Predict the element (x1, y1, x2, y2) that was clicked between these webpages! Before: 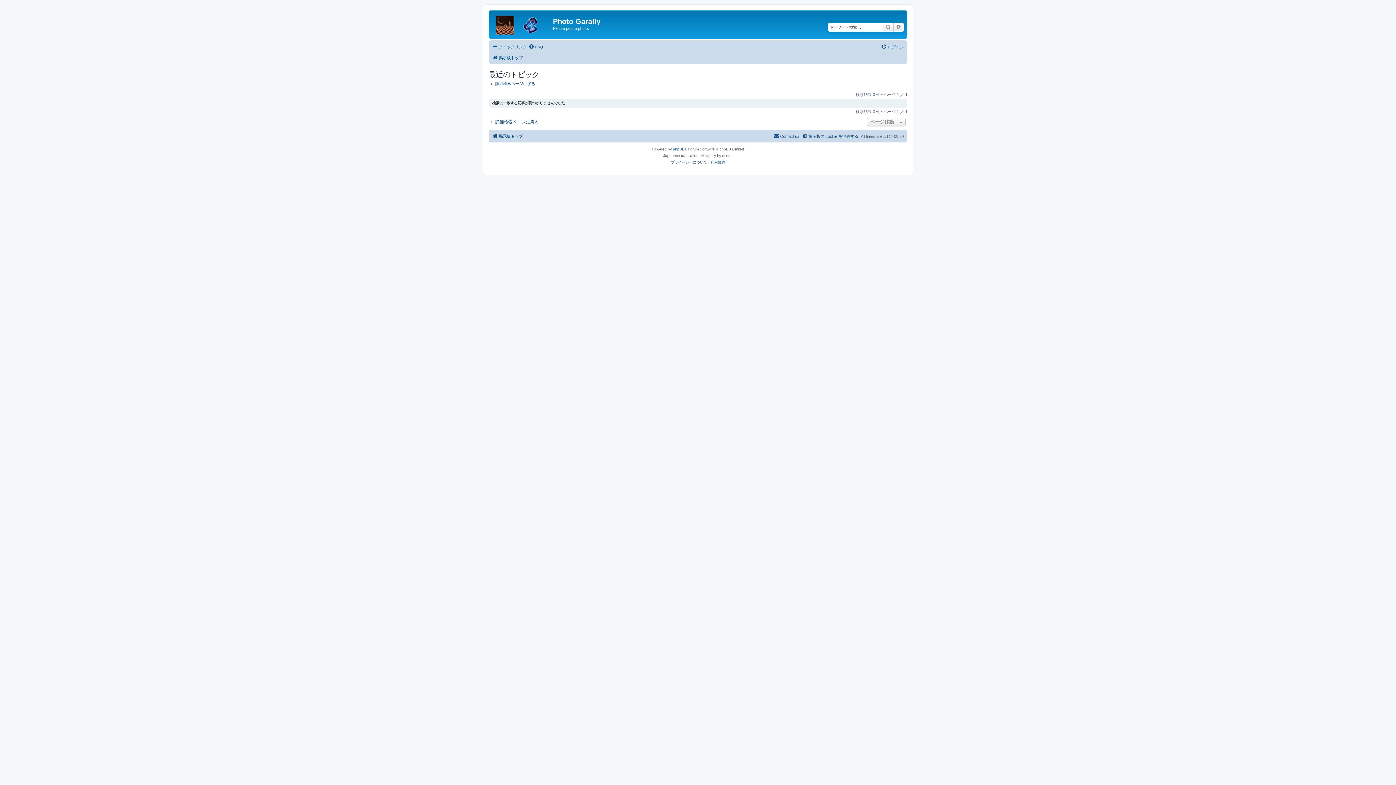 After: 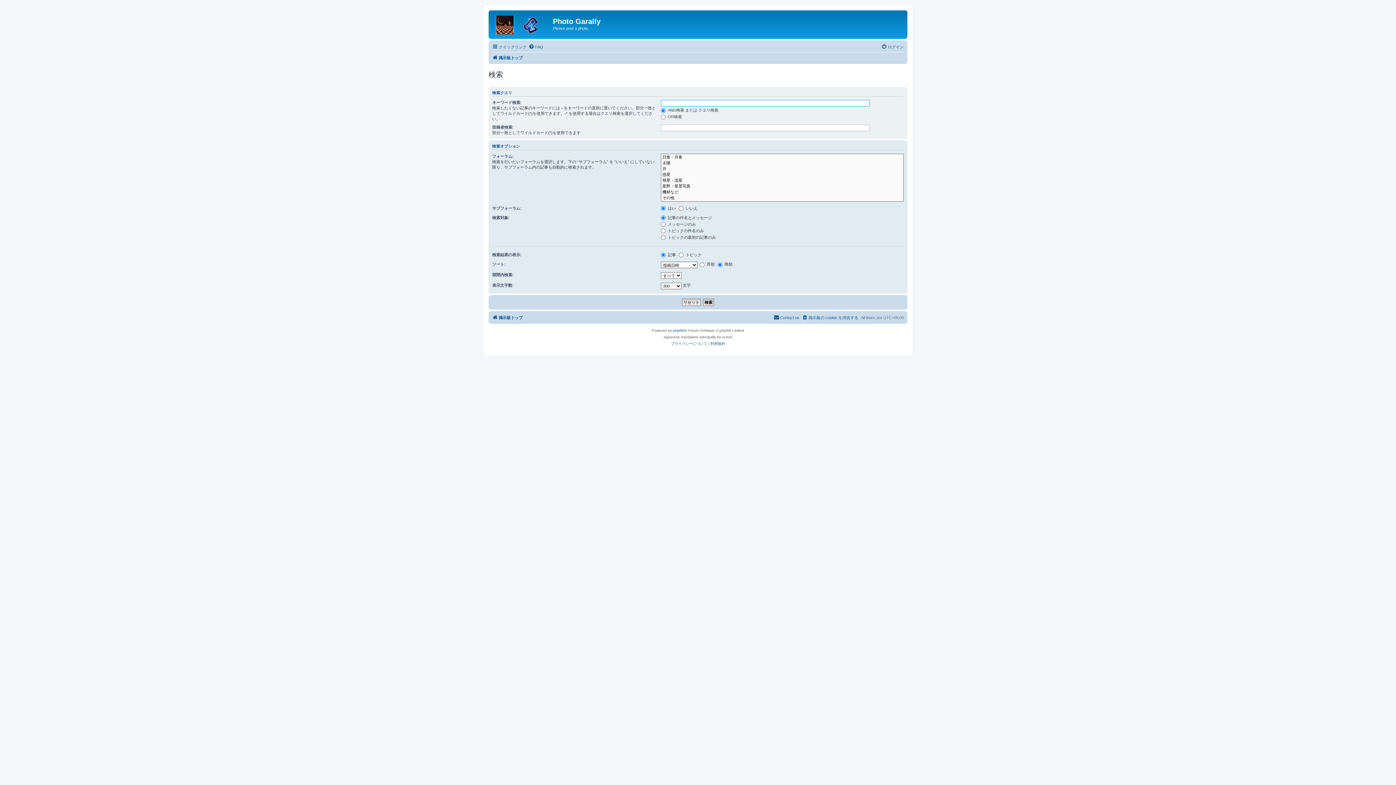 Action: label: 検索 bbox: (882, 22, 893, 31)